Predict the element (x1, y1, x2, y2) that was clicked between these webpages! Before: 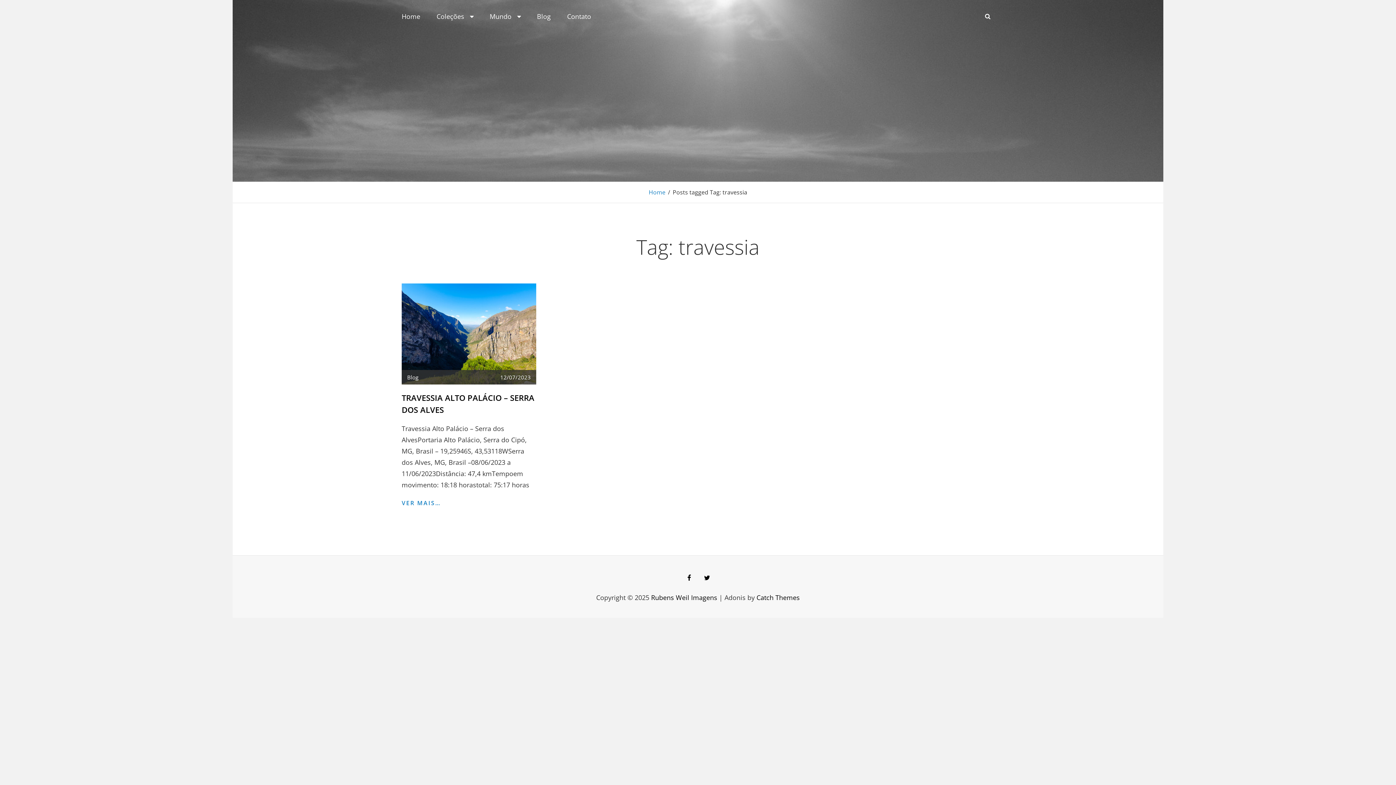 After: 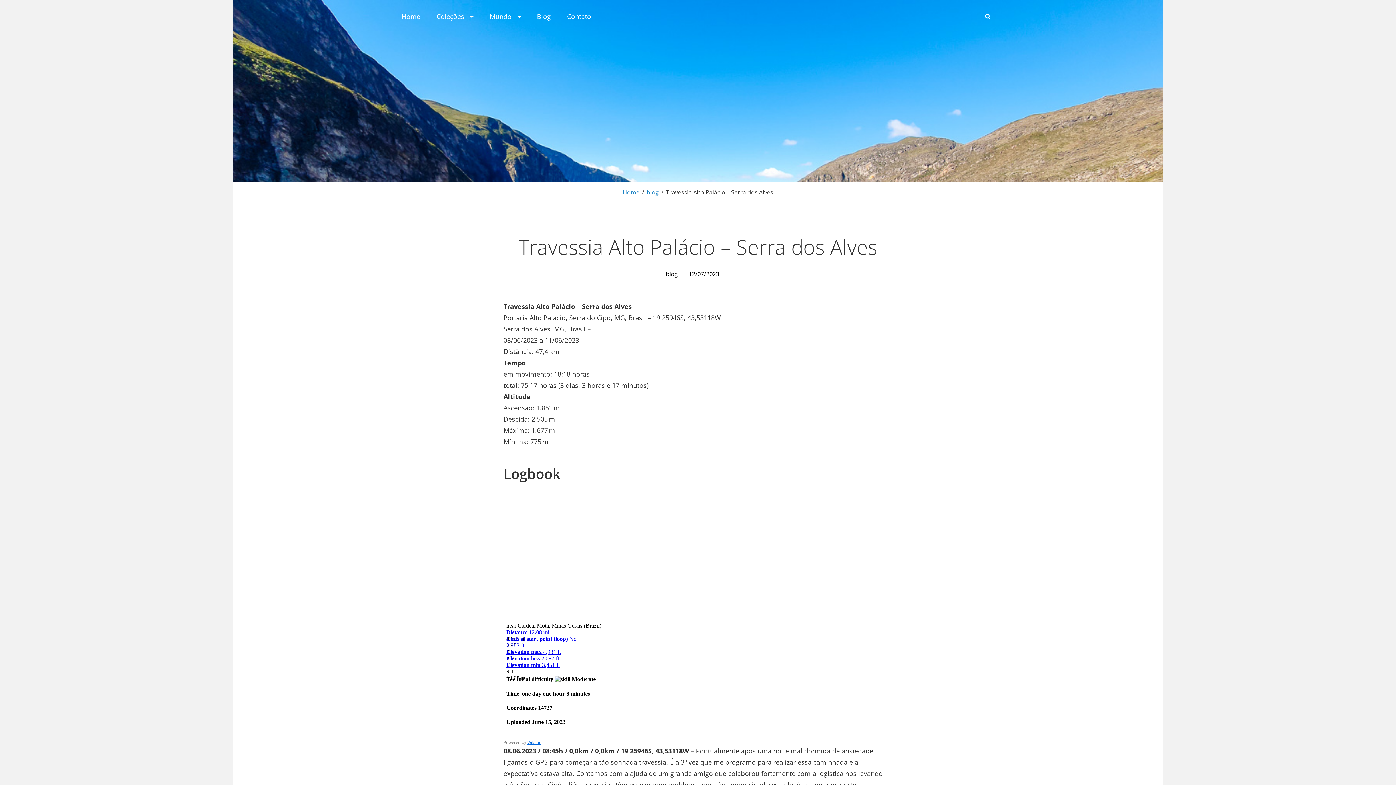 Action: bbox: (401, 498, 536, 508) label: VER MAIS…
TRAVESSIA ALTO PALÁCIO – SERRA DOS ALVES